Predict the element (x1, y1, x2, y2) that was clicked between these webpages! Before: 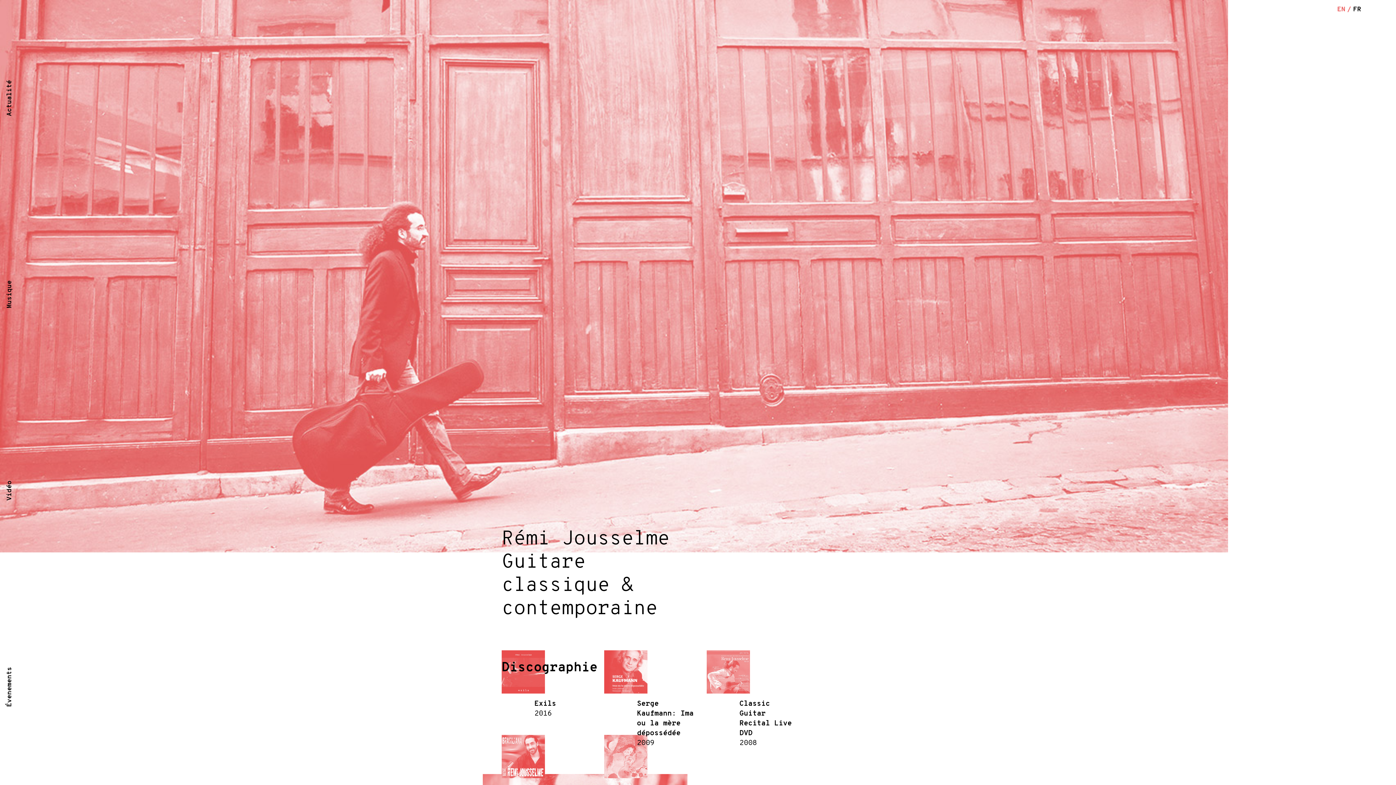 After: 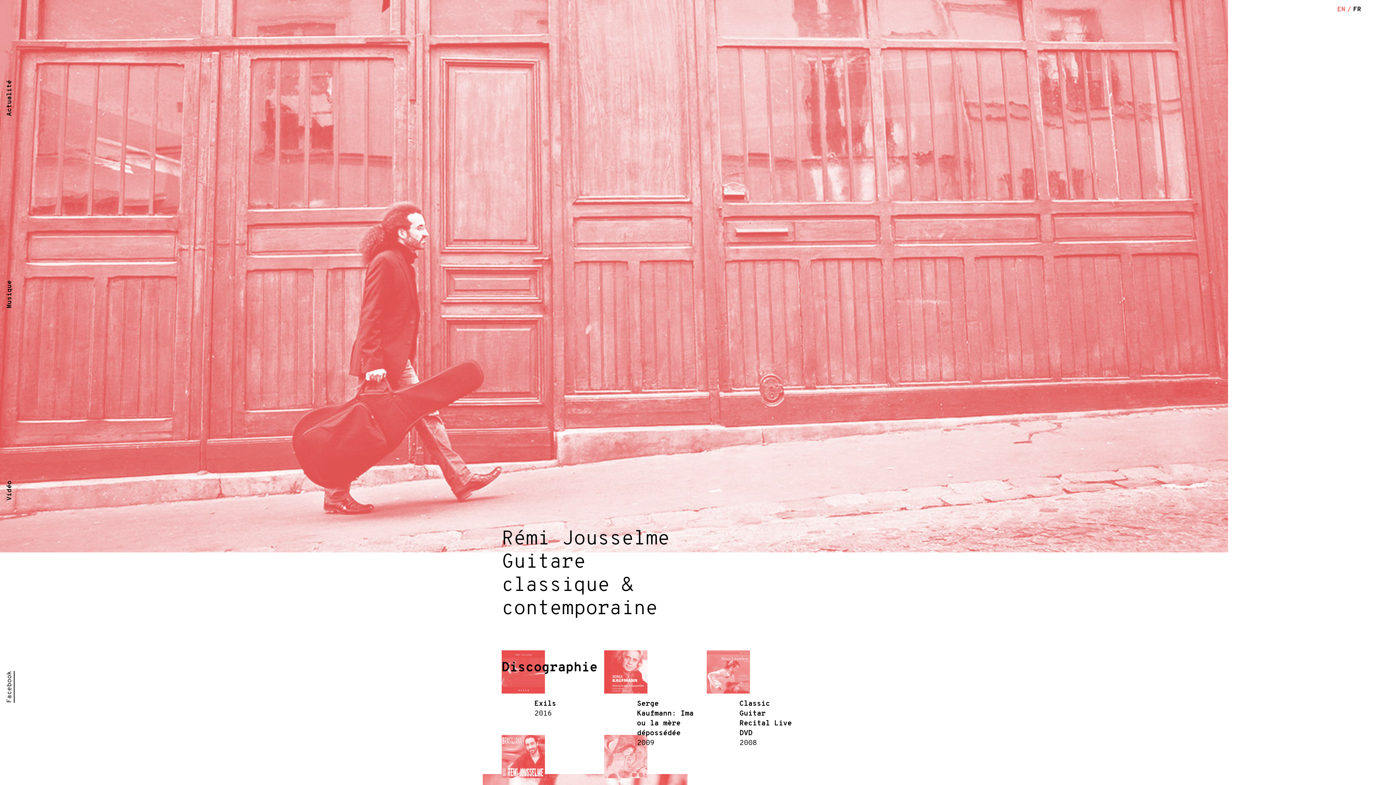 Action: label: Évenements
Facebook bbox: (0, 589, 19, 785)